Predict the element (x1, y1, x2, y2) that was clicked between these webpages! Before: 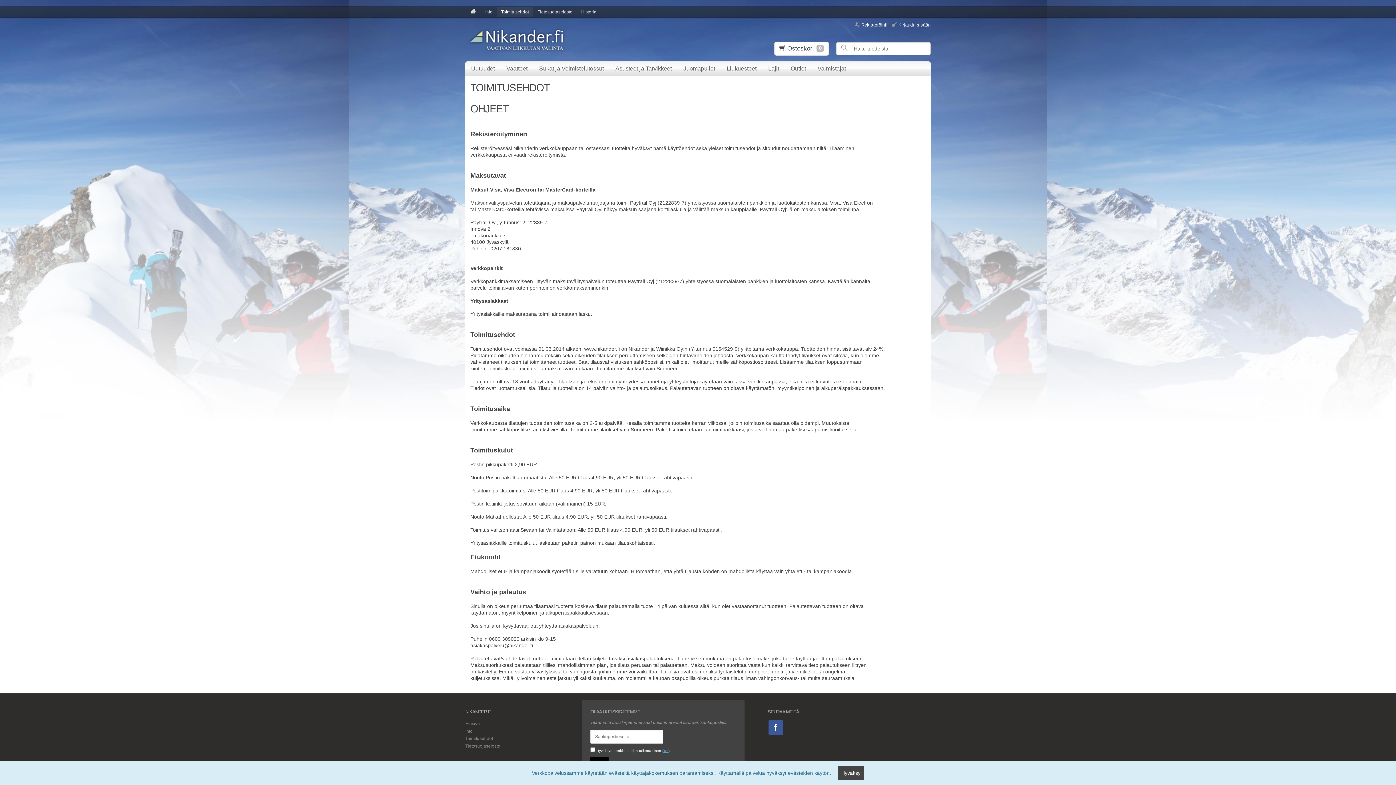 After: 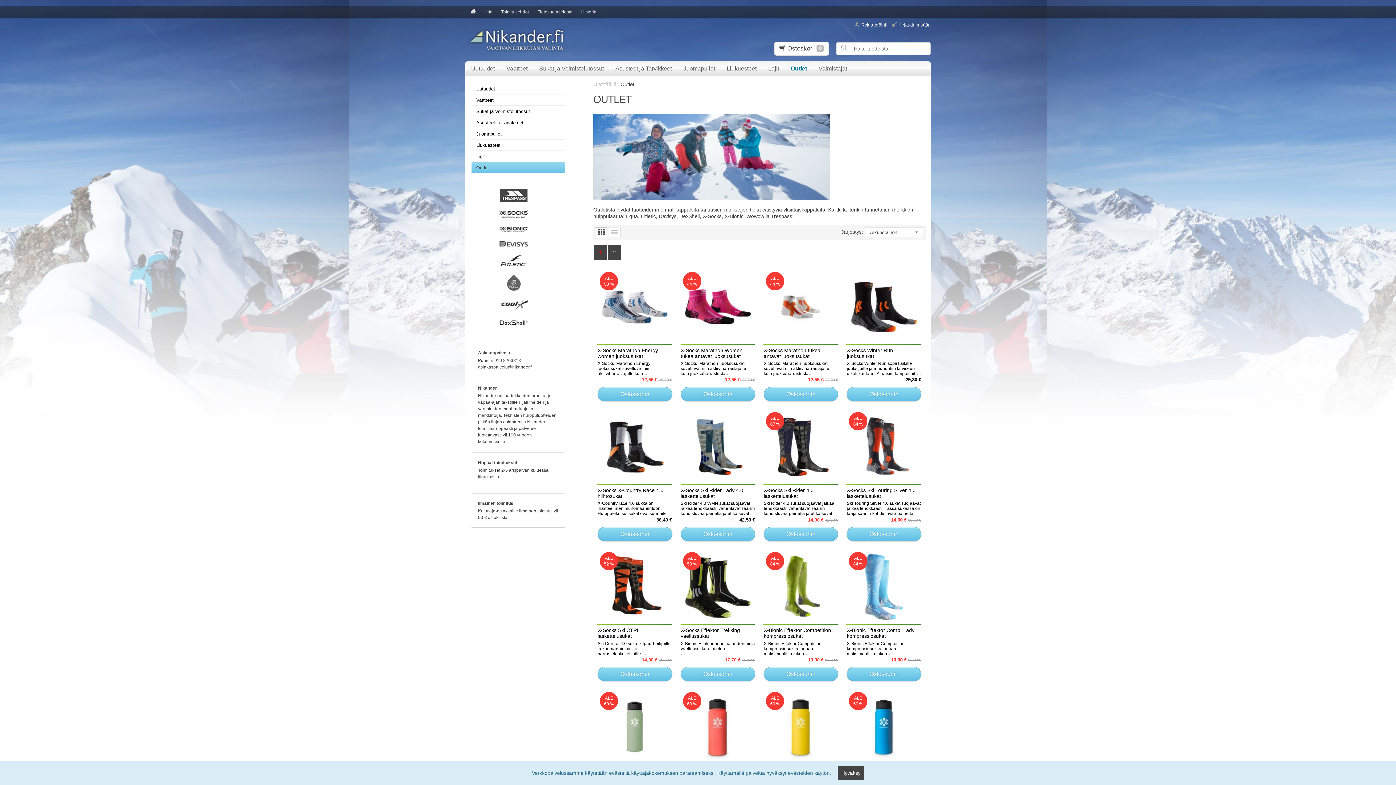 Action: bbox: (785, 61, 812, 76) label: Outlet